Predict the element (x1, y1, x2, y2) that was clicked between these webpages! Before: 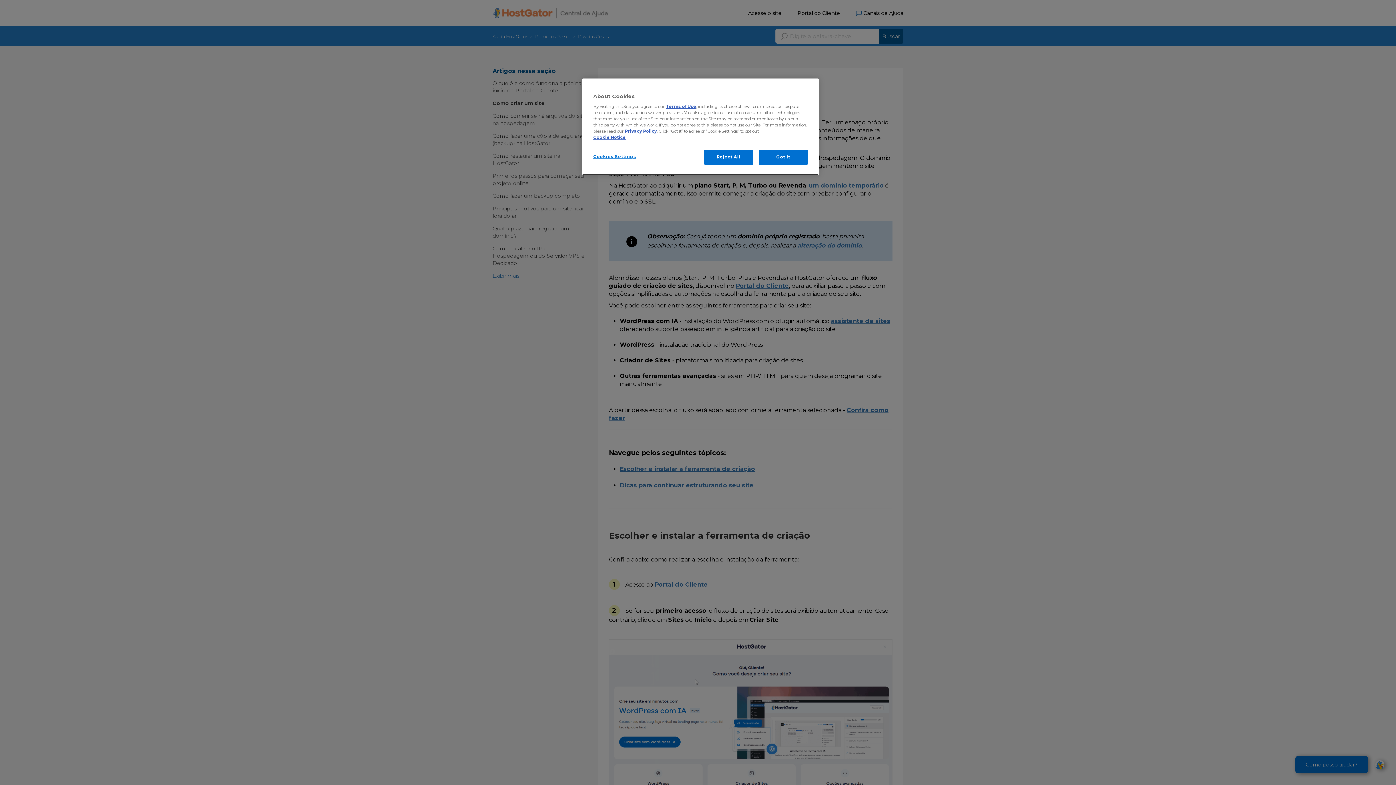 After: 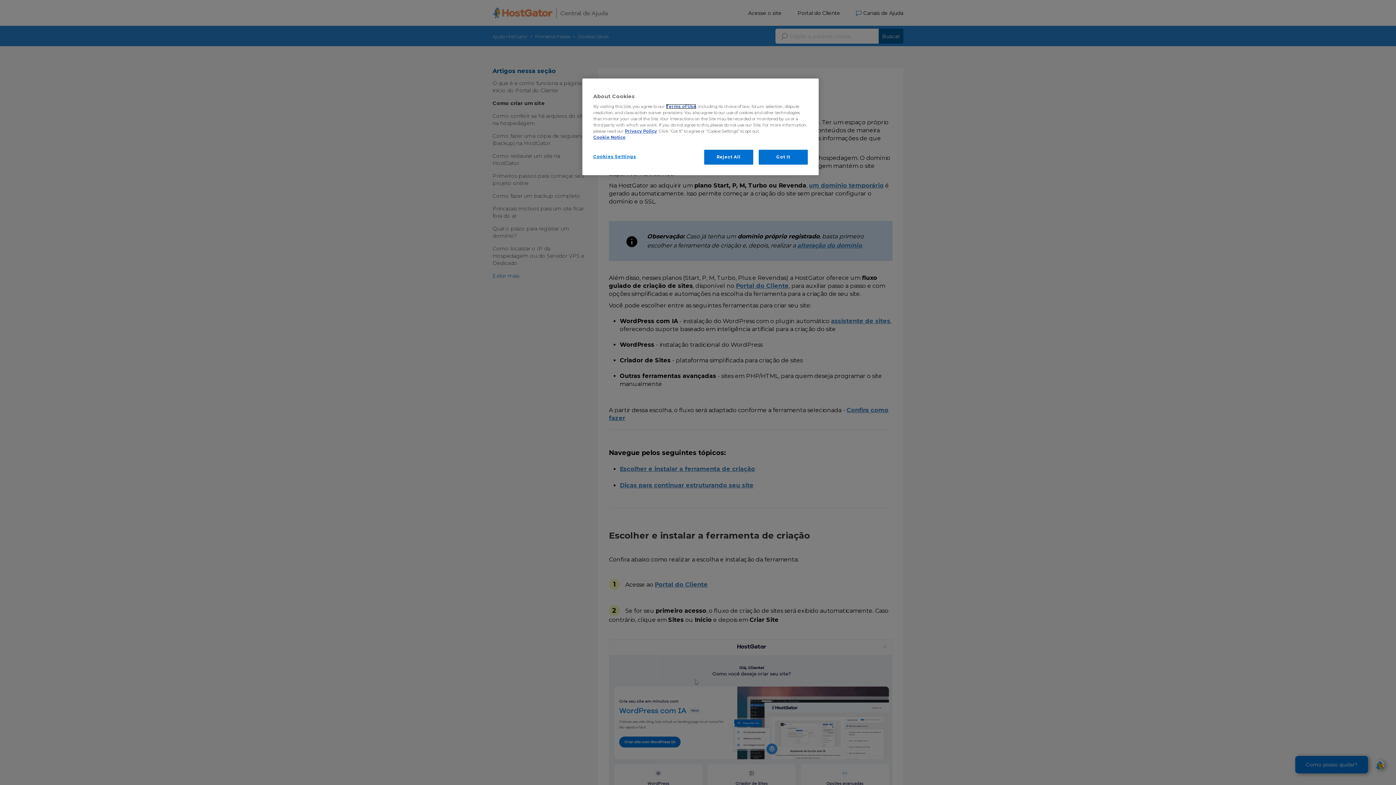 Action: label: Terms of Use bbox: (666, 104, 696, 109)